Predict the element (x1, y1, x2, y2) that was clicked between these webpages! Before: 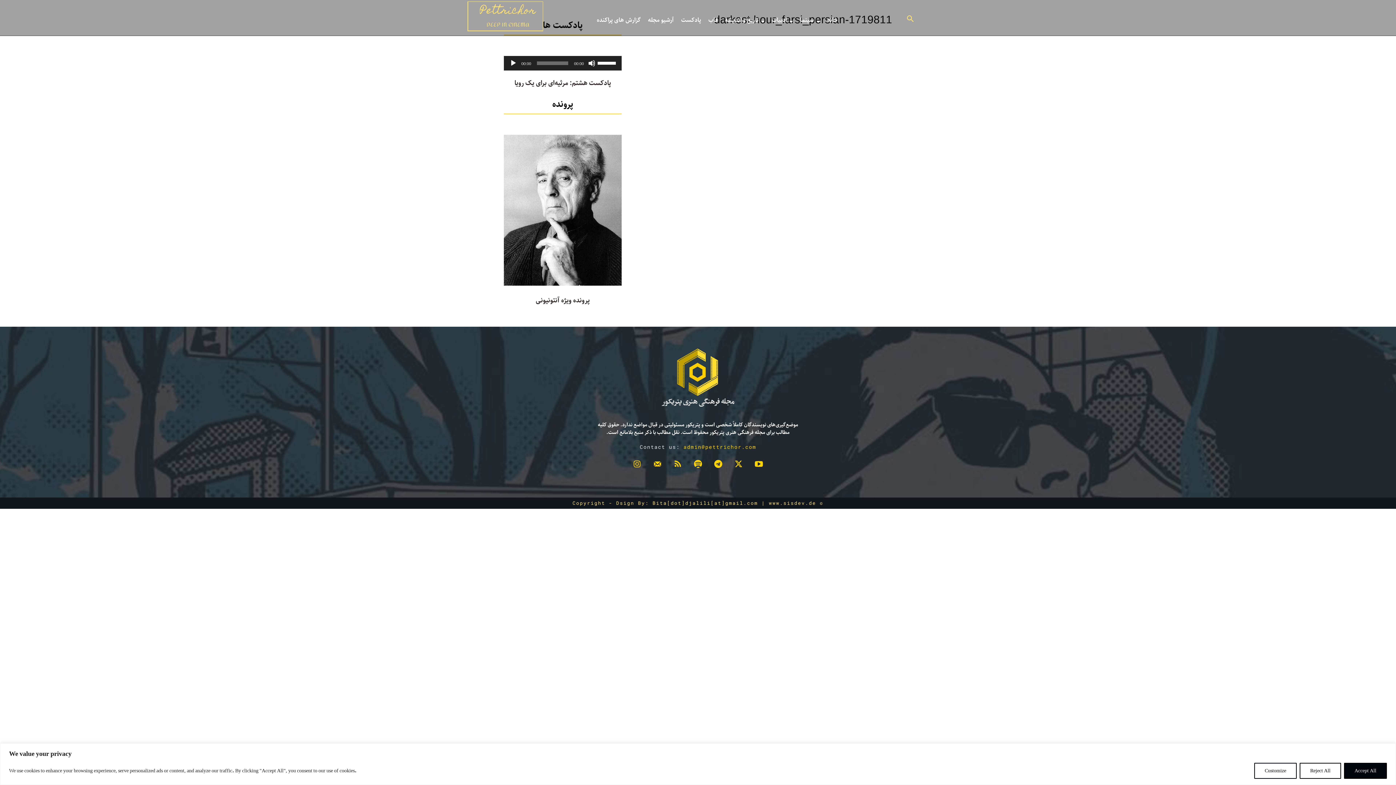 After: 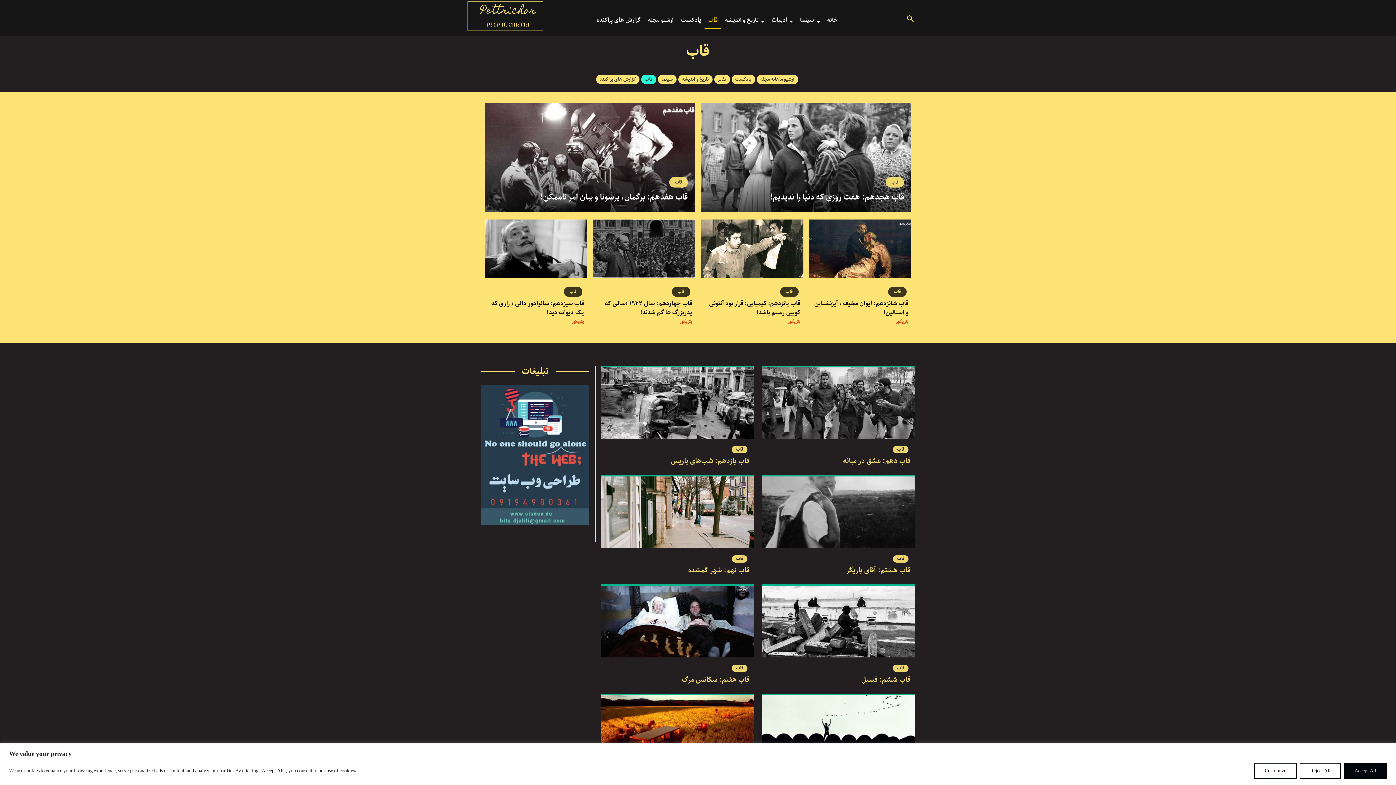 Action: label: قاب bbox: (704, 11, 721, 29)